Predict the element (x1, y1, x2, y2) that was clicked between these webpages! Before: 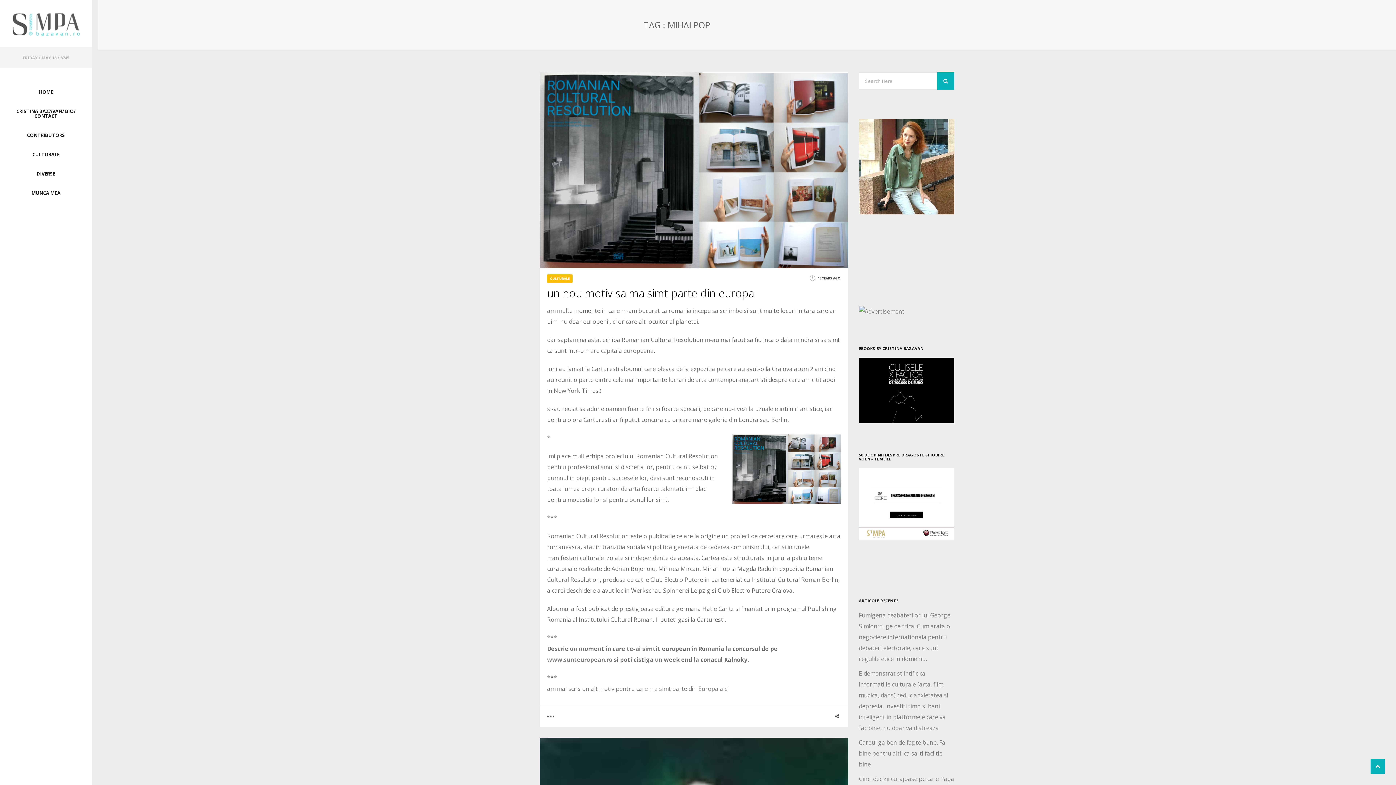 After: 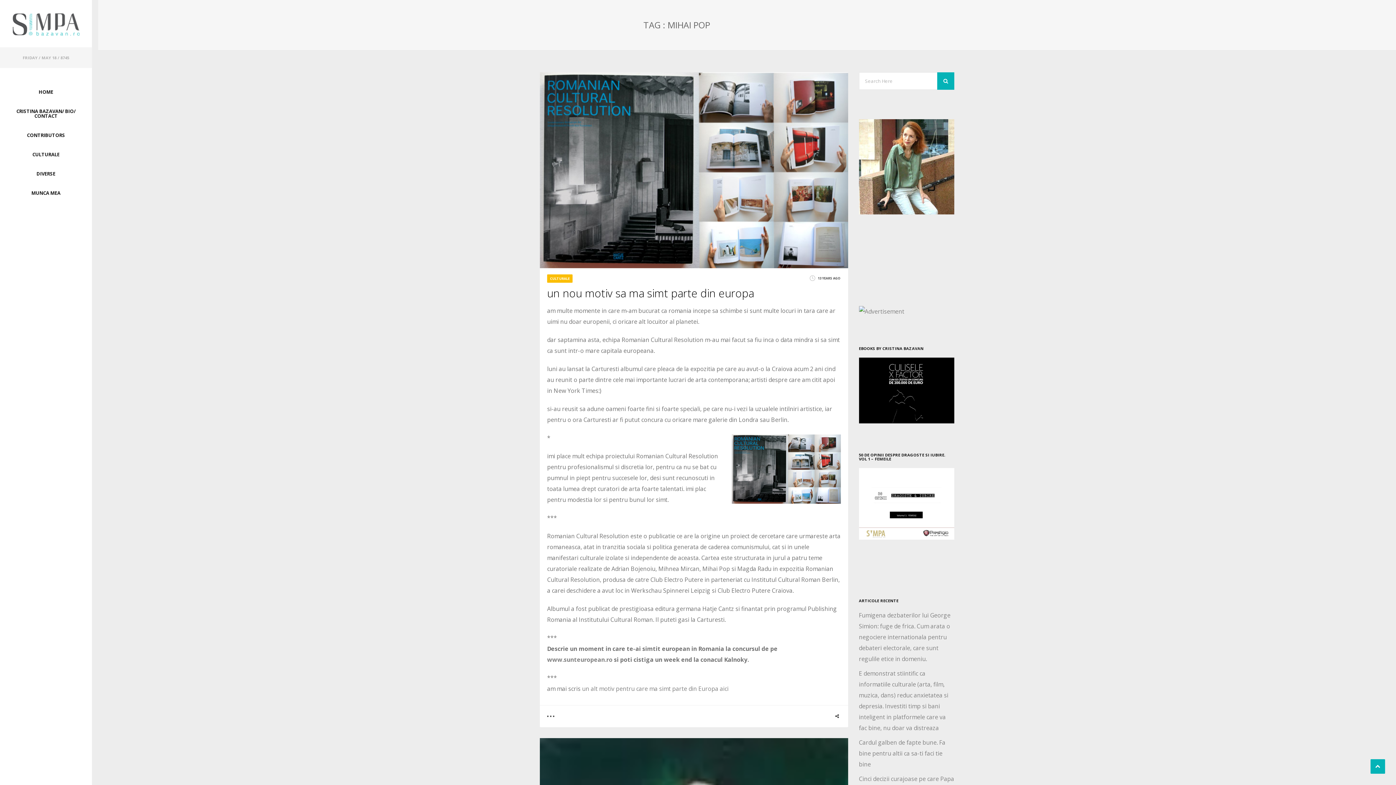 Action: bbox: (859, 162, 954, 170)